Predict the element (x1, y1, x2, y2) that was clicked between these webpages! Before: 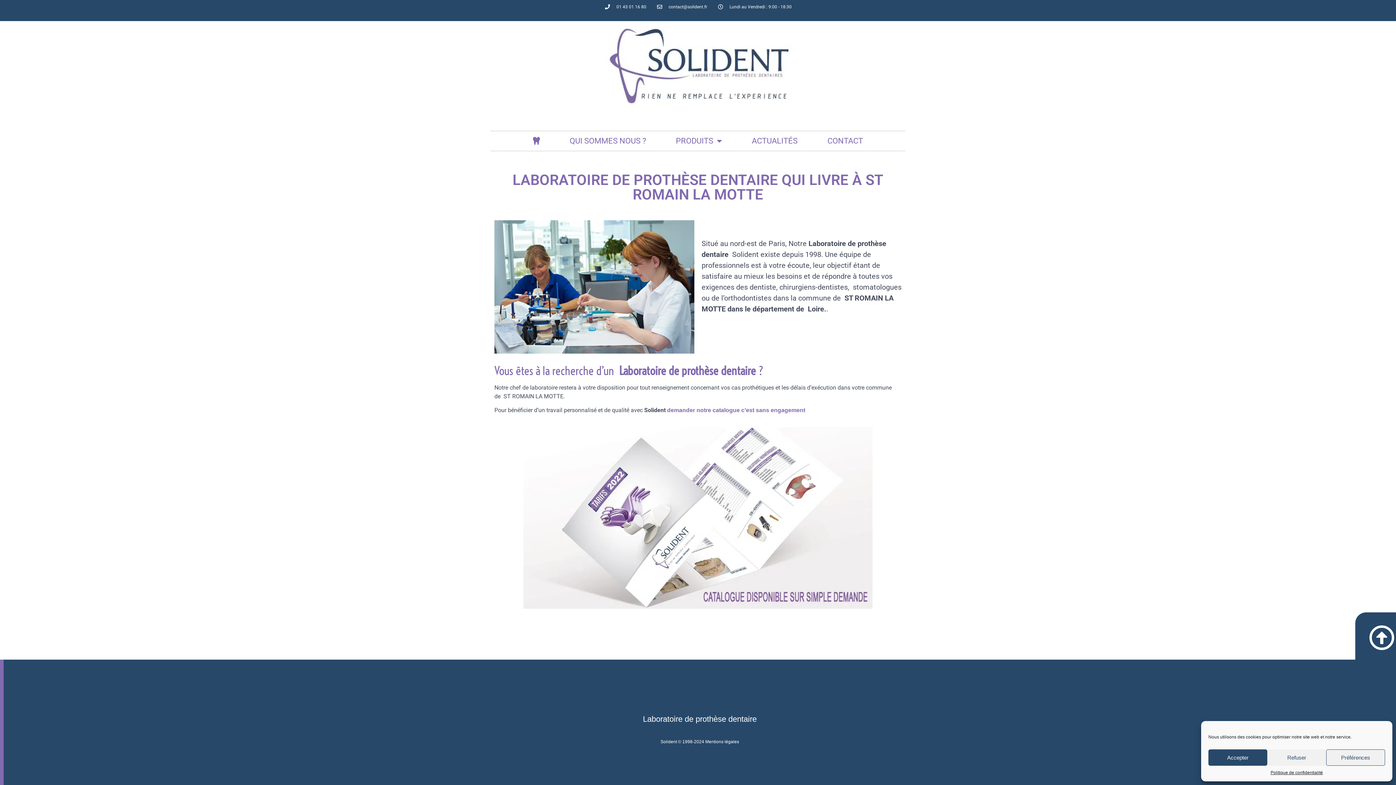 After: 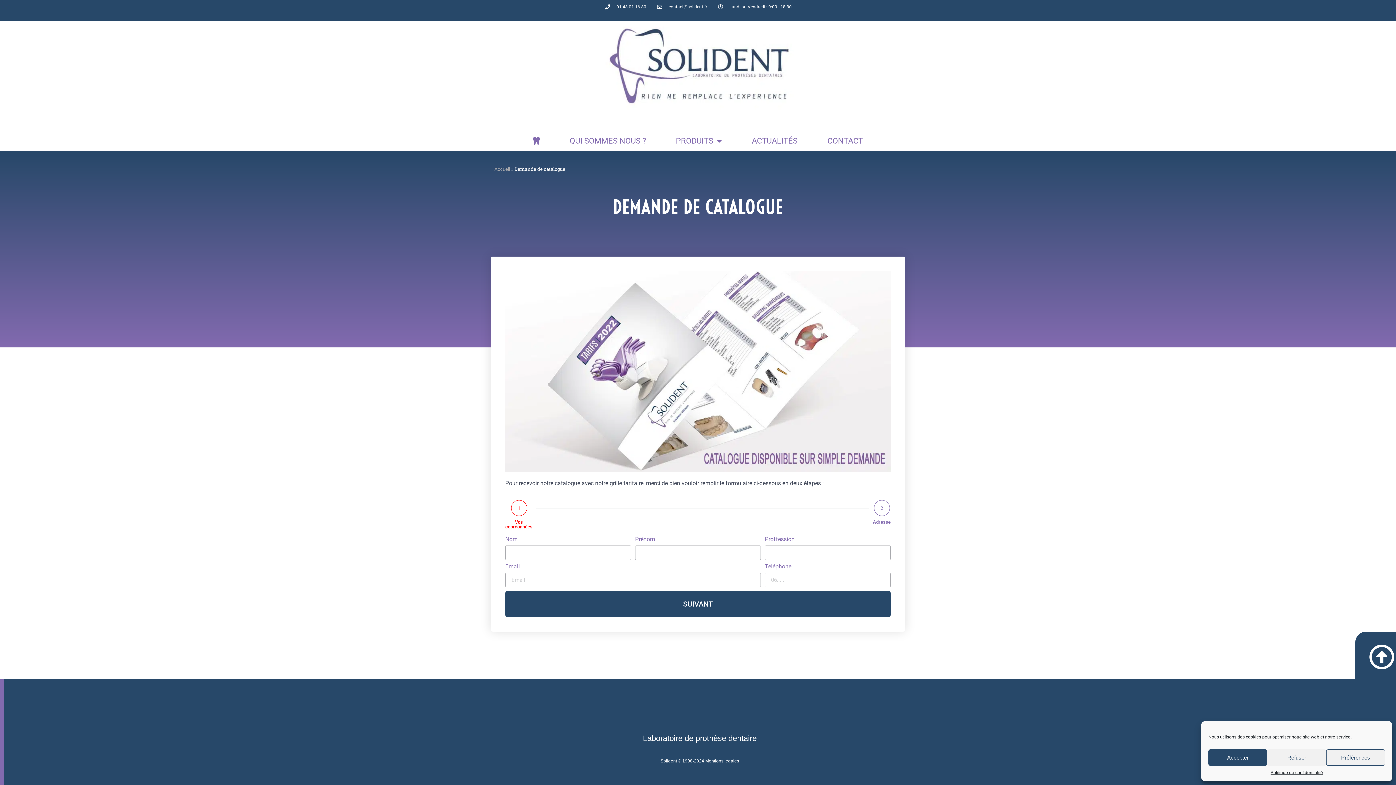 Action: label: demander notre catalogue c’est sans engagement bbox: (667, 407, 805, 413)